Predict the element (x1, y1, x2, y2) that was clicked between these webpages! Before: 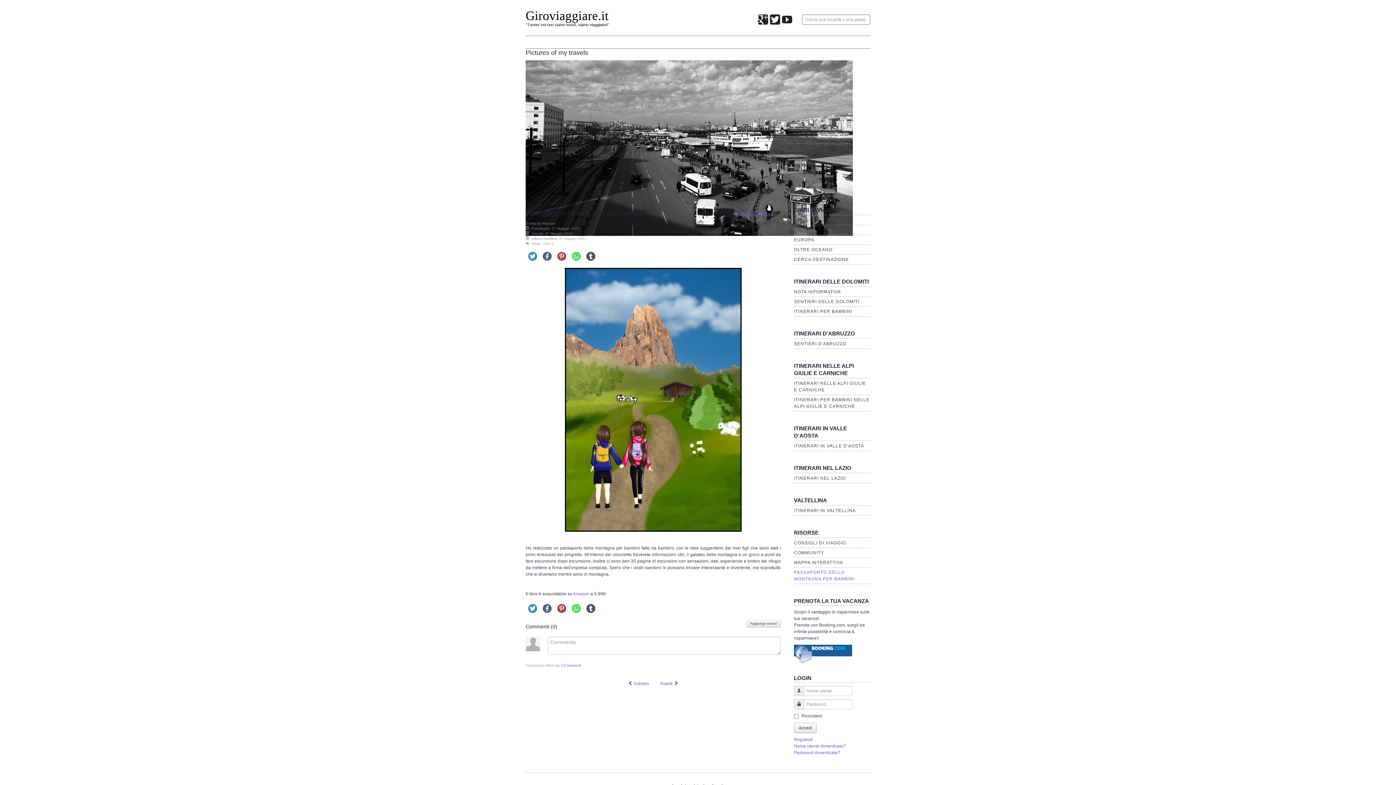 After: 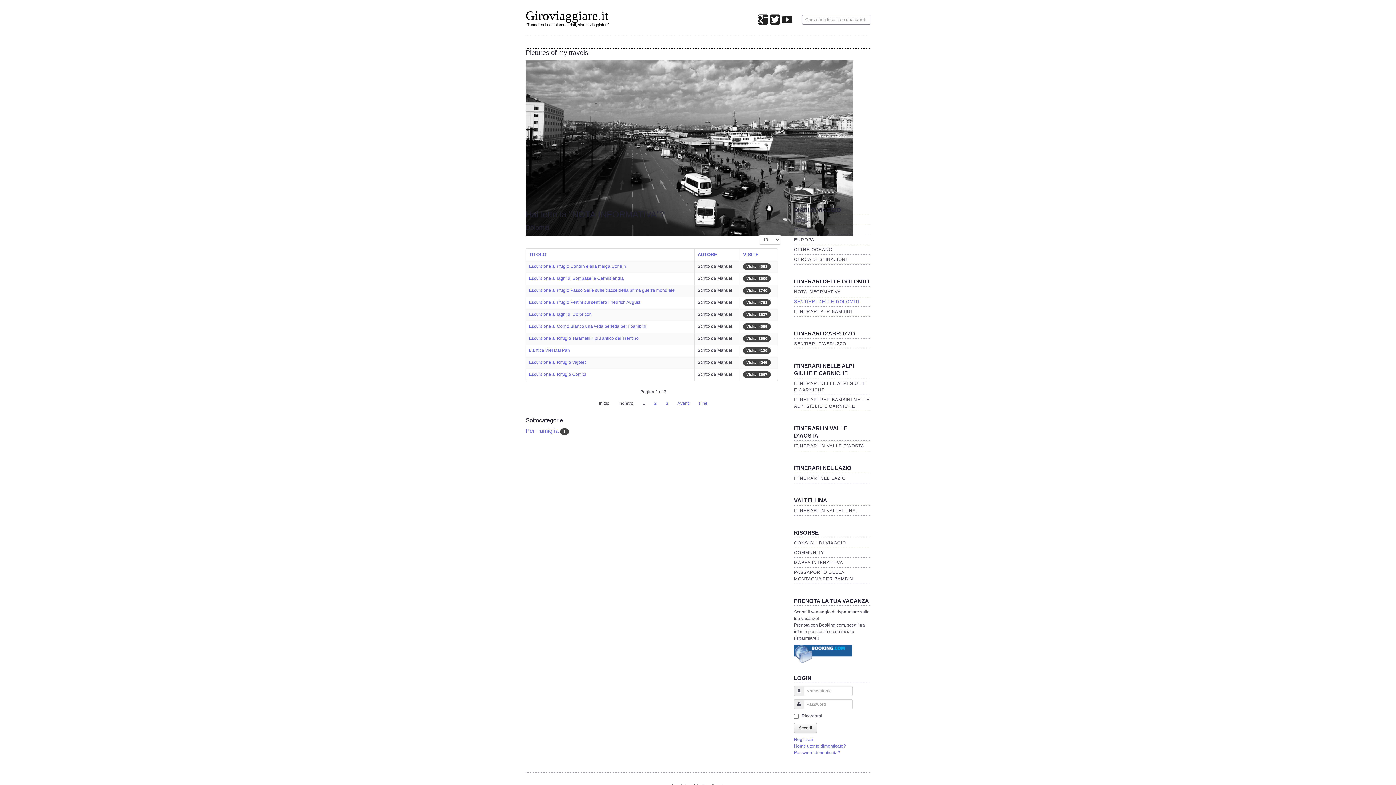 Action: label: SENTIERI DELLE DOLOMITI bbox: (794, 299, 859, 304)